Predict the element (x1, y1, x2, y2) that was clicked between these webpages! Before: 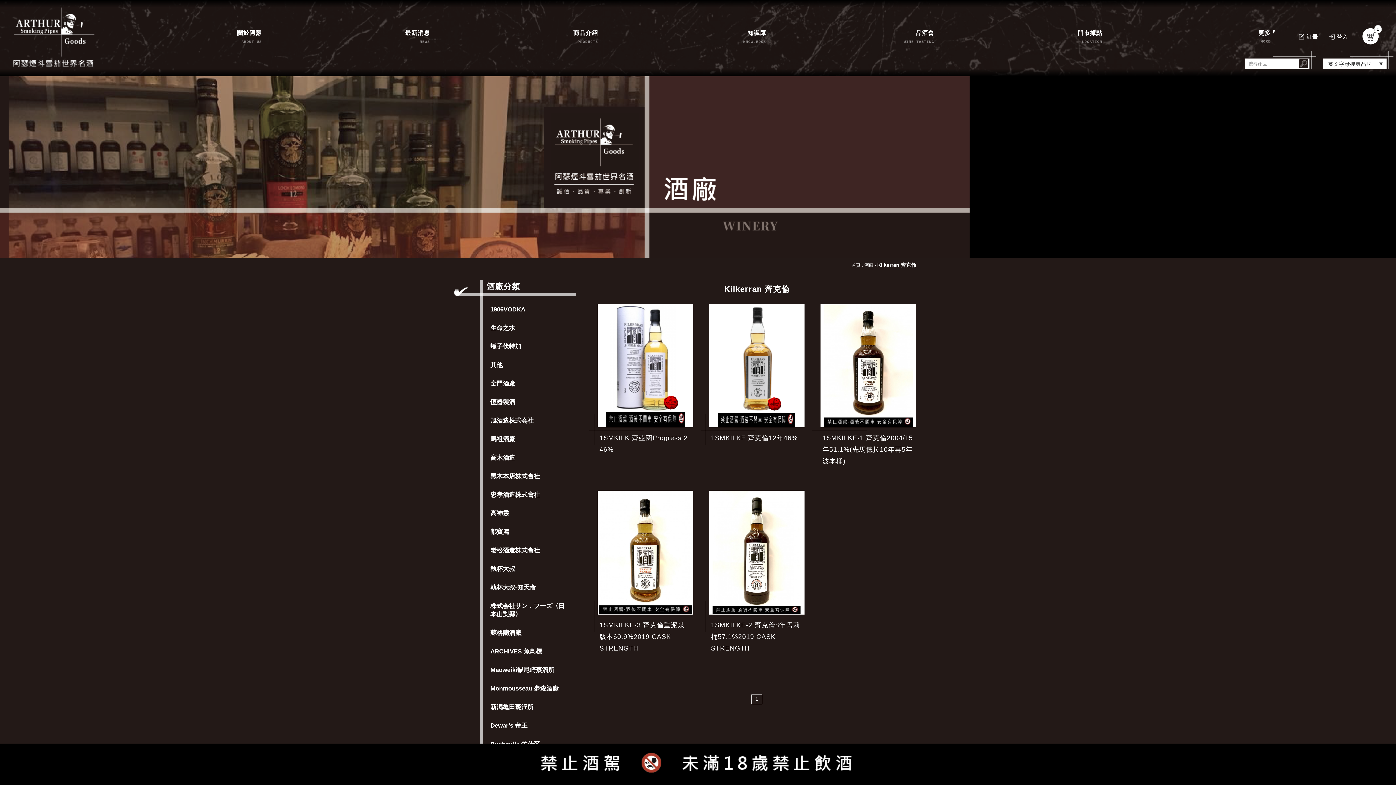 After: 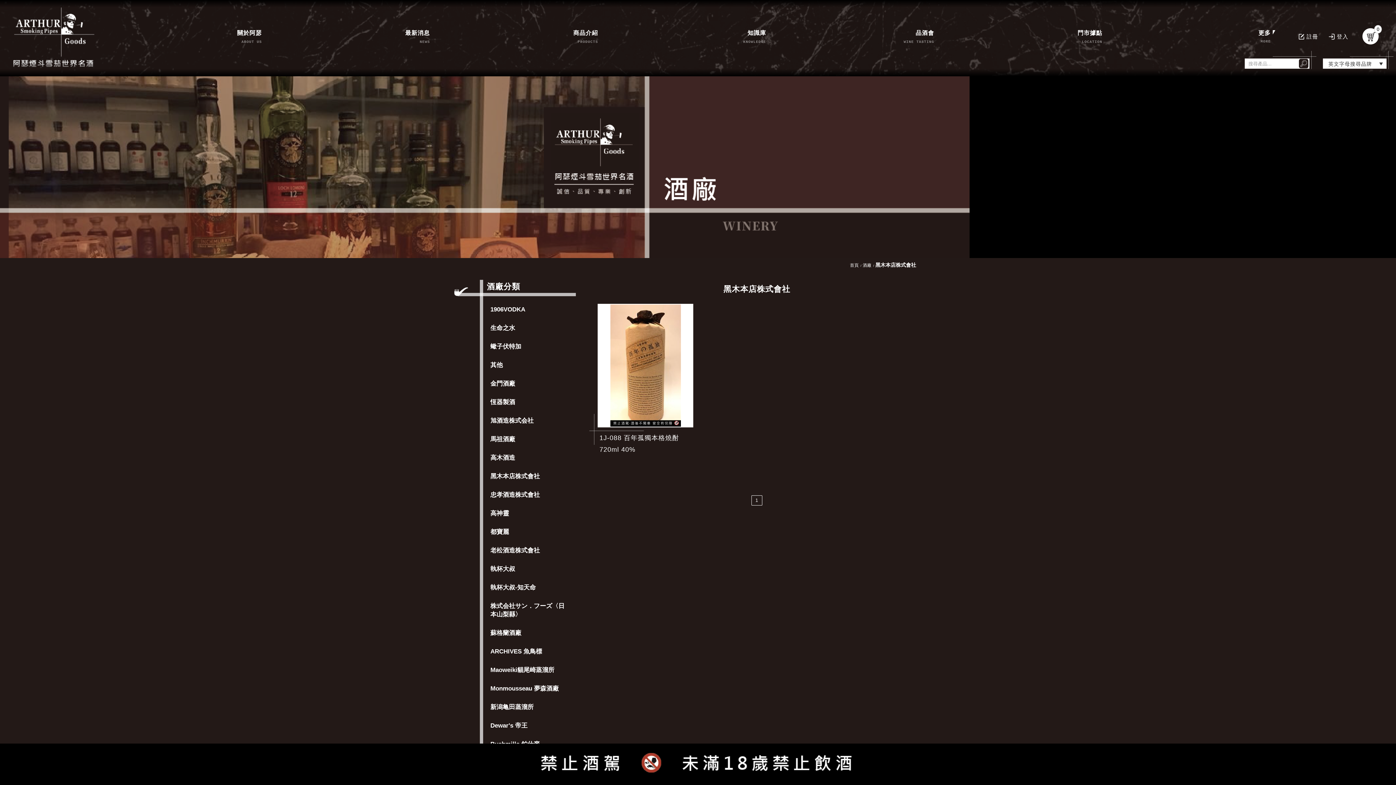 Action: bbox: (483, 467, 576, 485) label: 黑木本店株式會社